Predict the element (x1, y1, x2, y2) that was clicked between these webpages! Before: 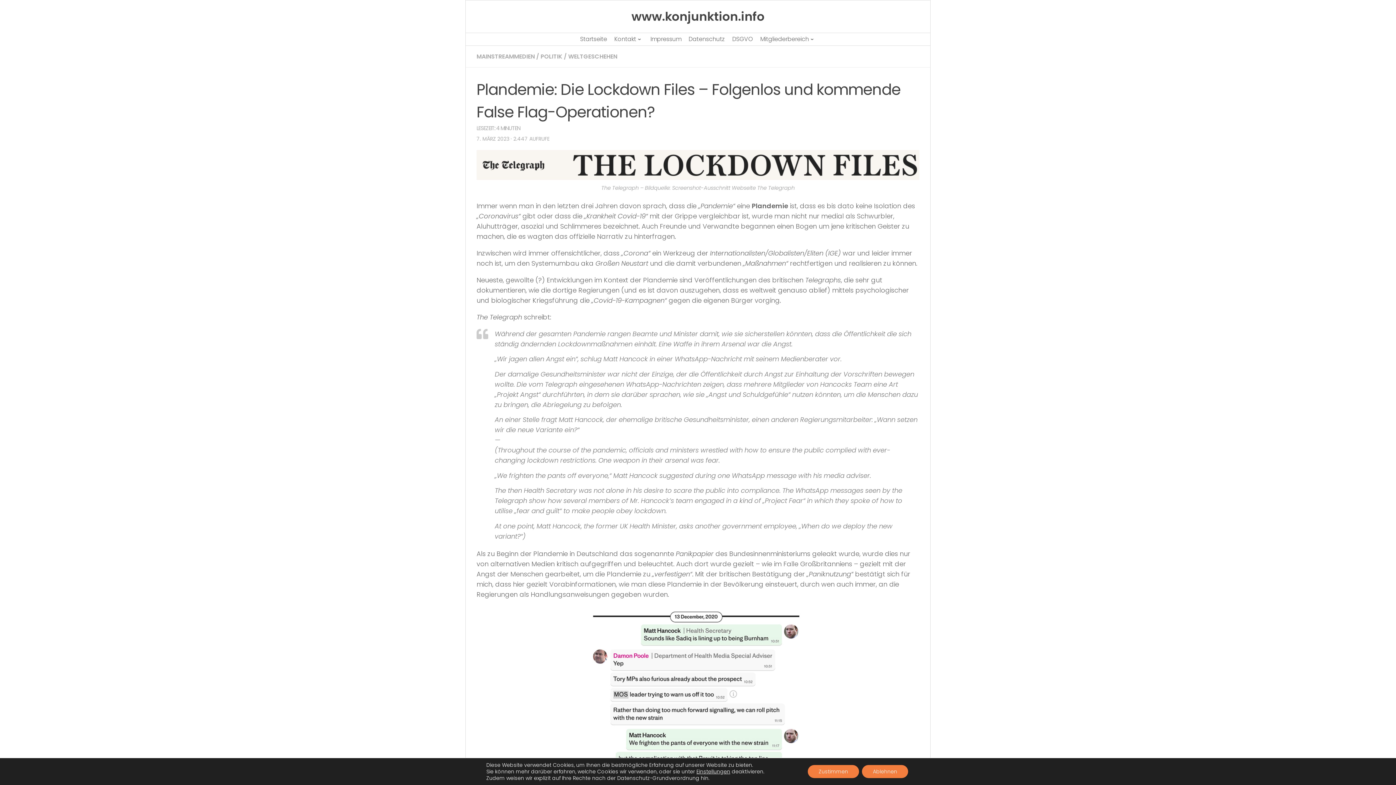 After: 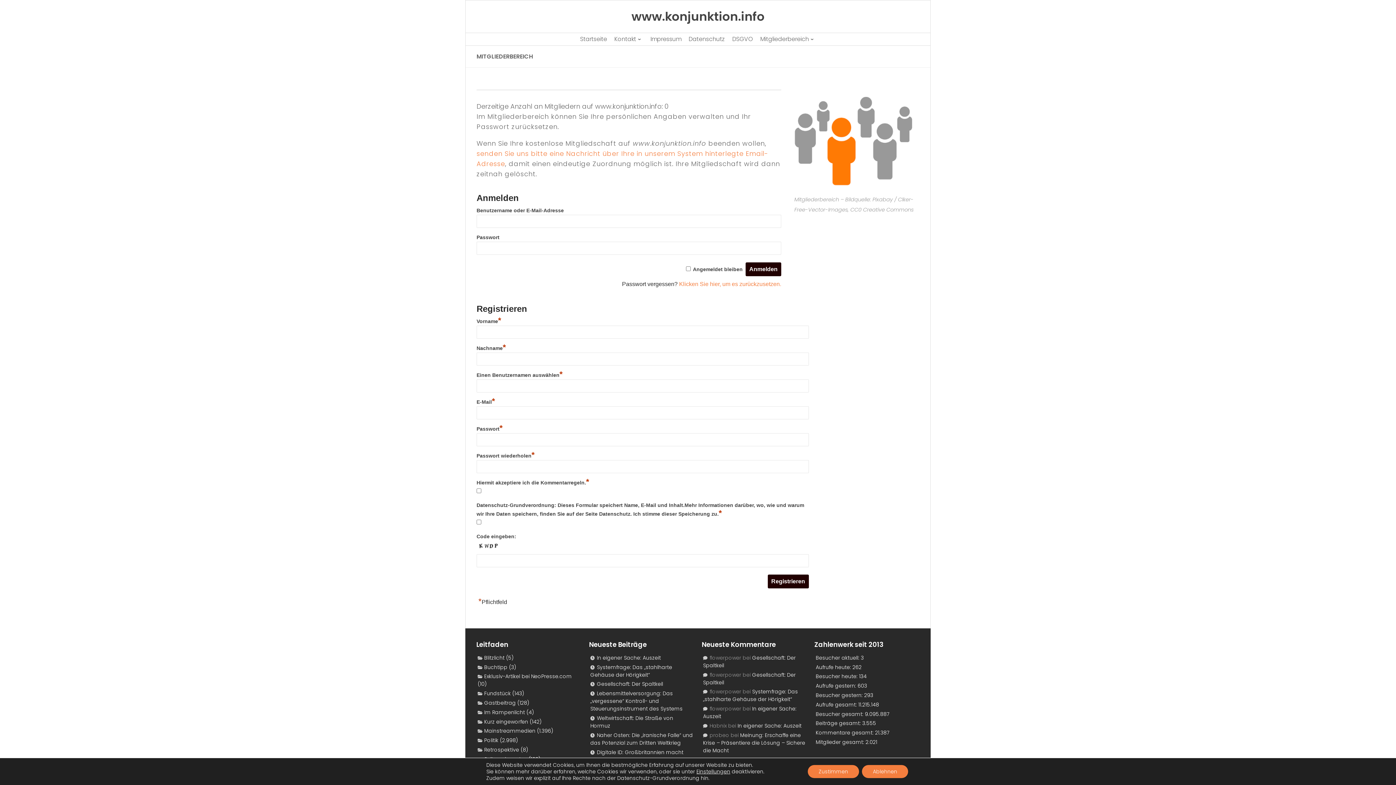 Action: bbox: (758, 32, 817, 45) label: Mitgliederbereich